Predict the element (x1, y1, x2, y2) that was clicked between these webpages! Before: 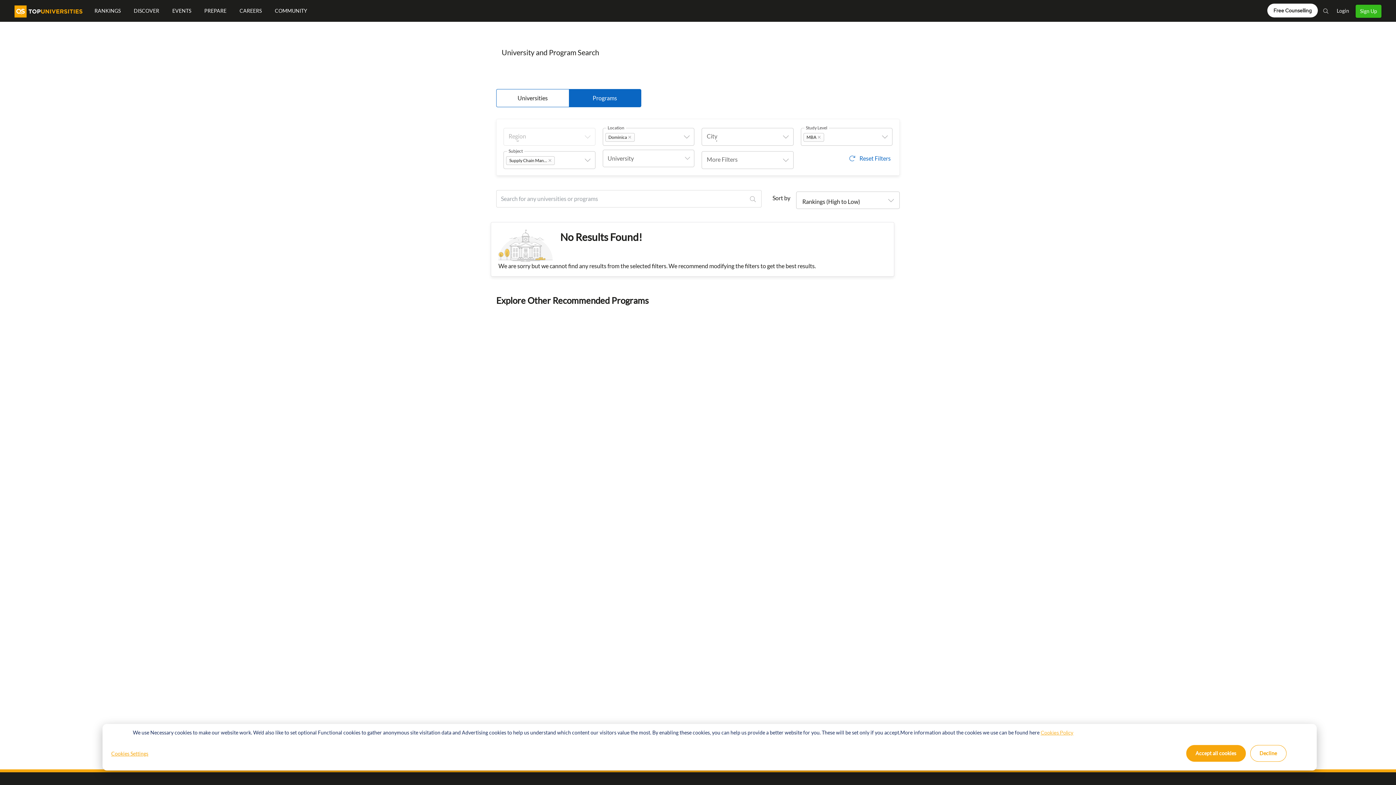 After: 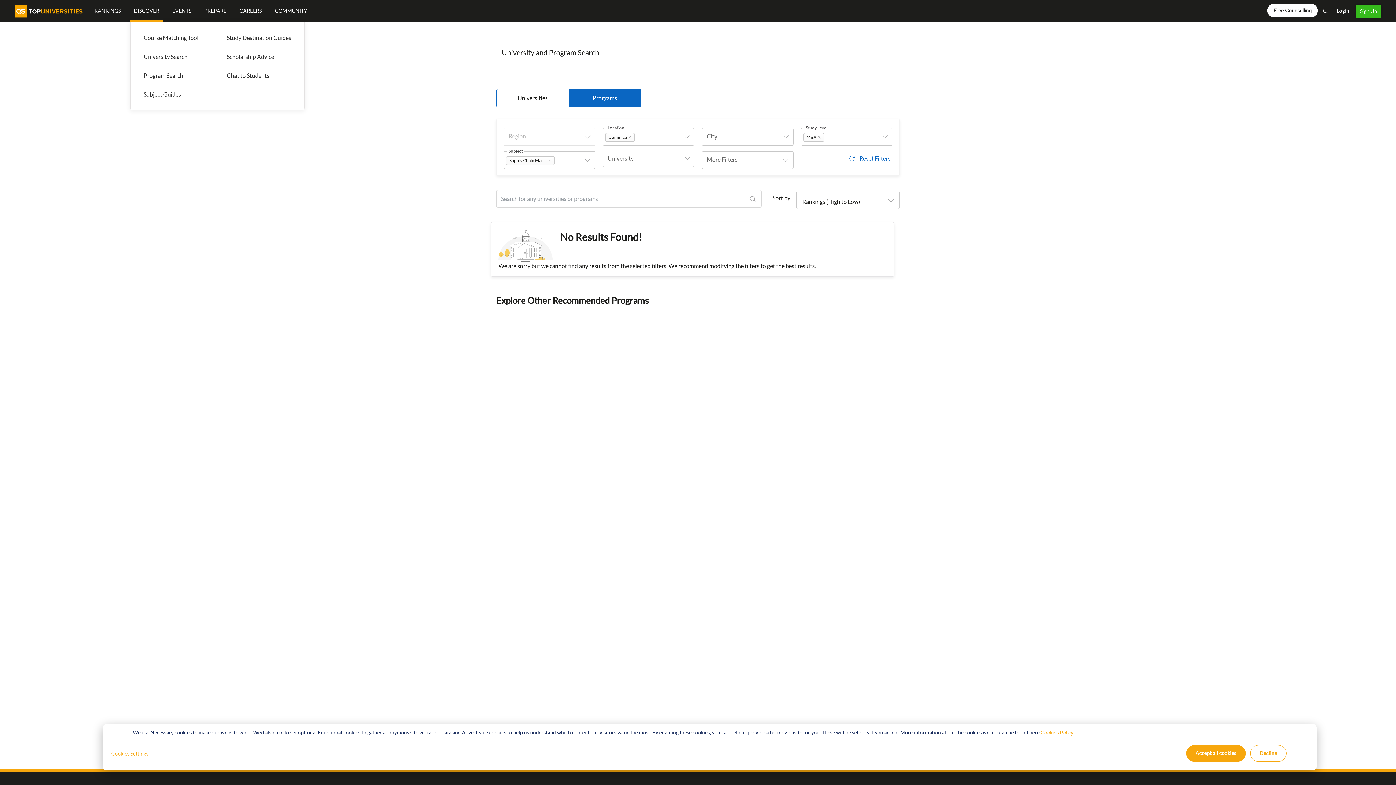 Action: bbox: (130, 0, 162, 21) label: DISCOVER